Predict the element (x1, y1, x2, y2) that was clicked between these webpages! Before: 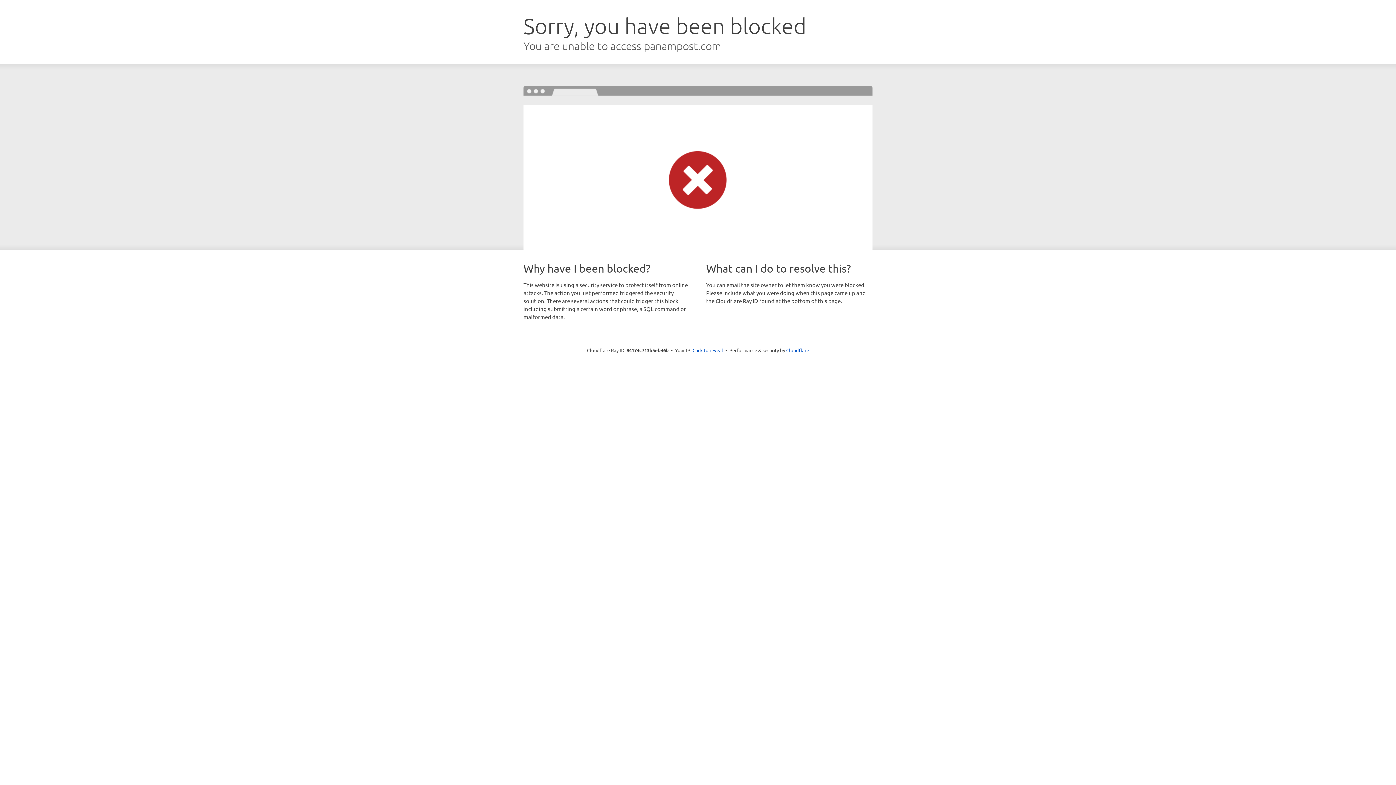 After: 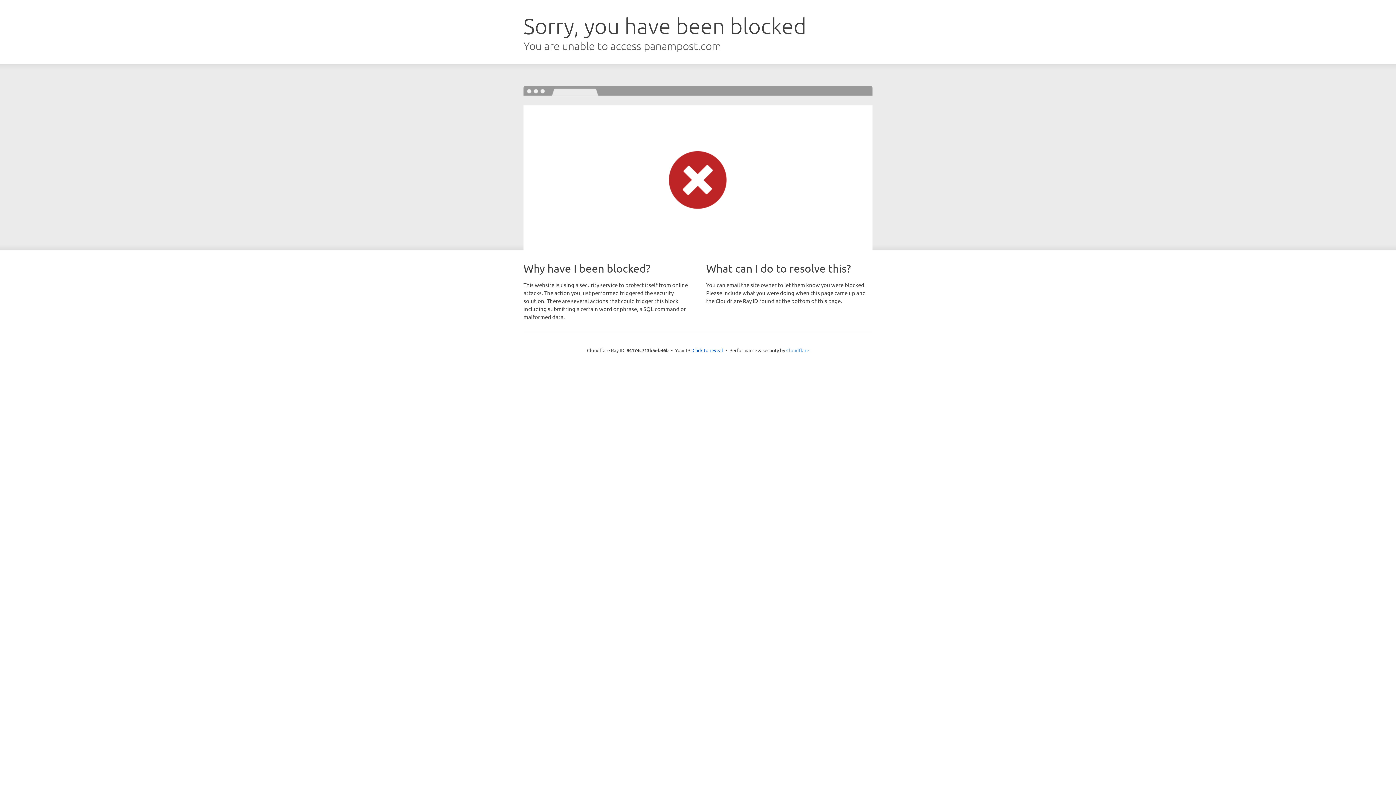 Action: bbox: (786, 347, 809, 353) label: Cloudflare